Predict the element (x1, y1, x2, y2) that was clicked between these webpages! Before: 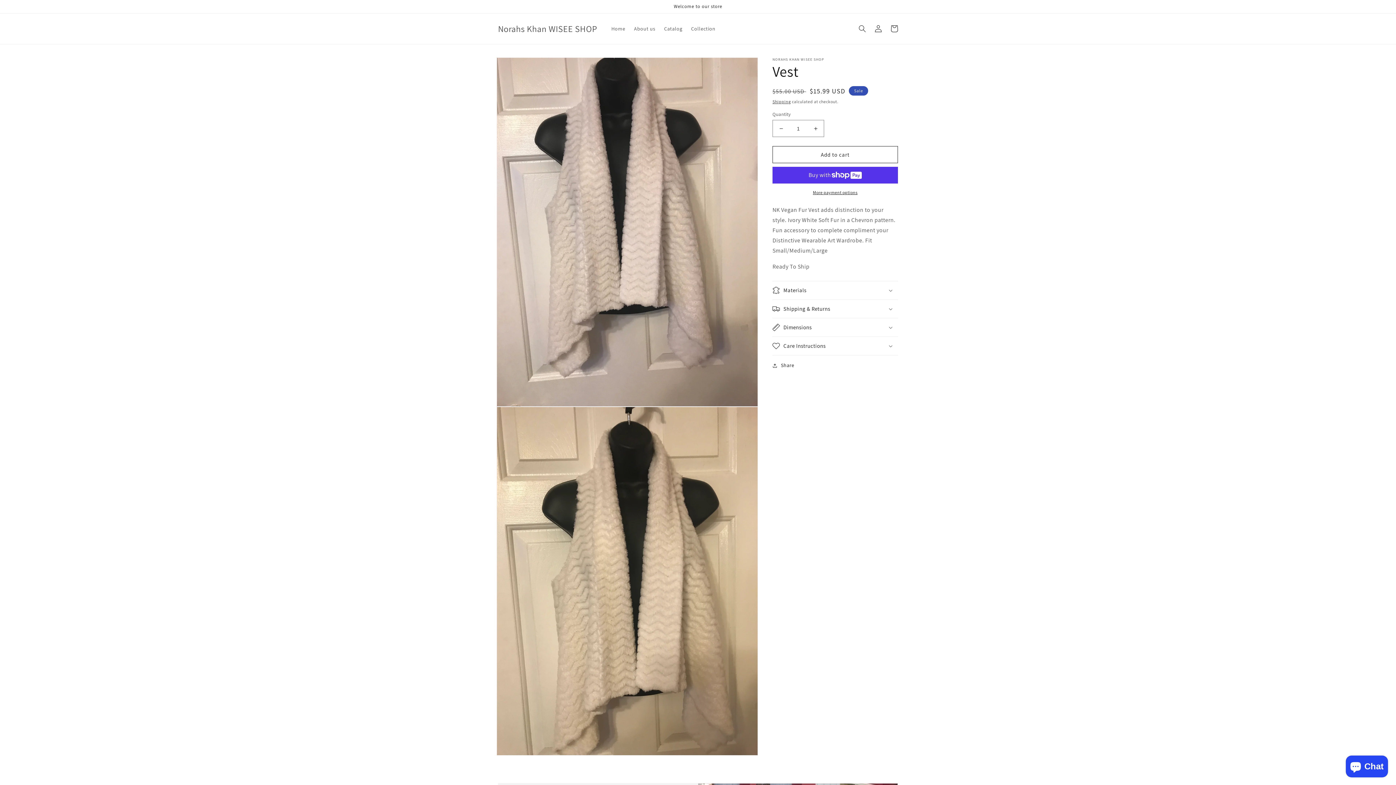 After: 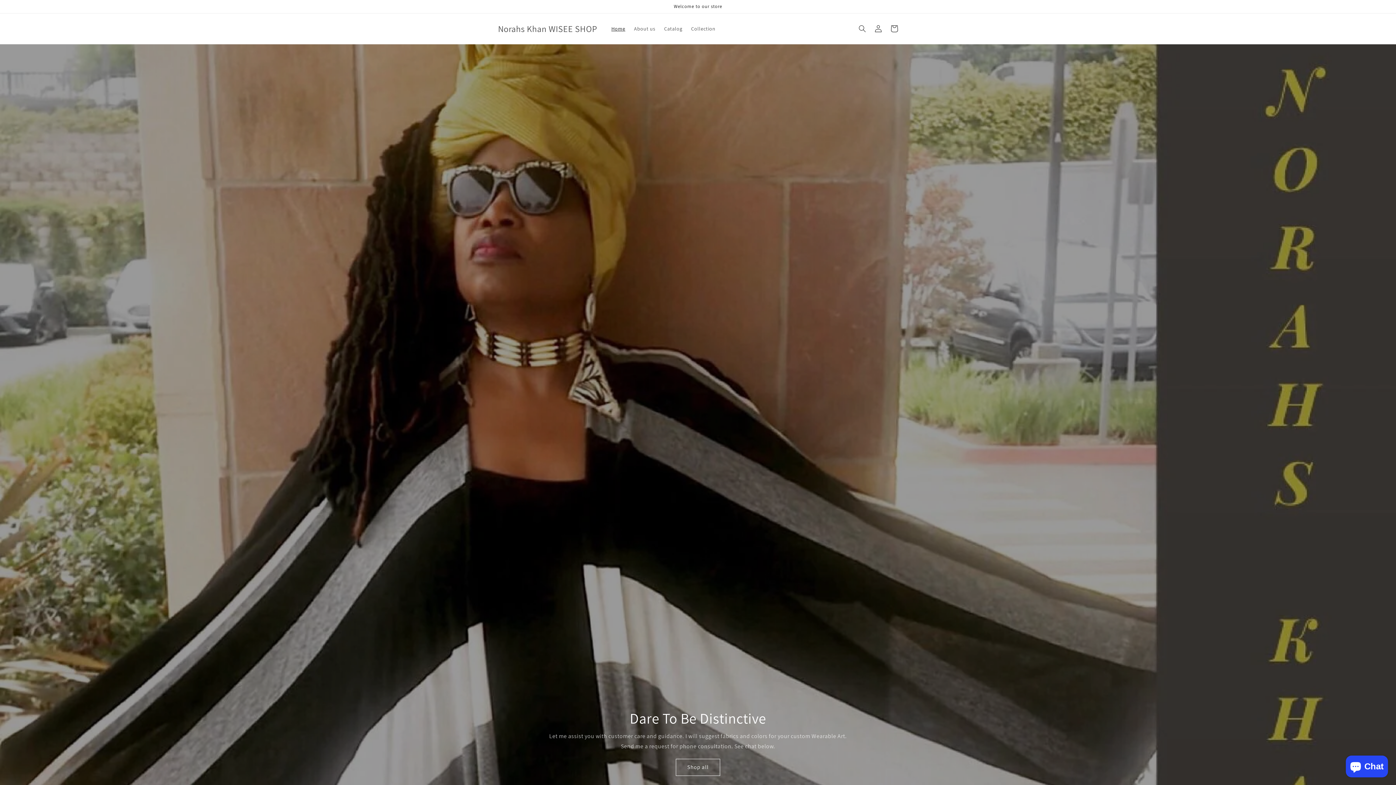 Action: label: Home bbox: (607, 21, 629, 36)